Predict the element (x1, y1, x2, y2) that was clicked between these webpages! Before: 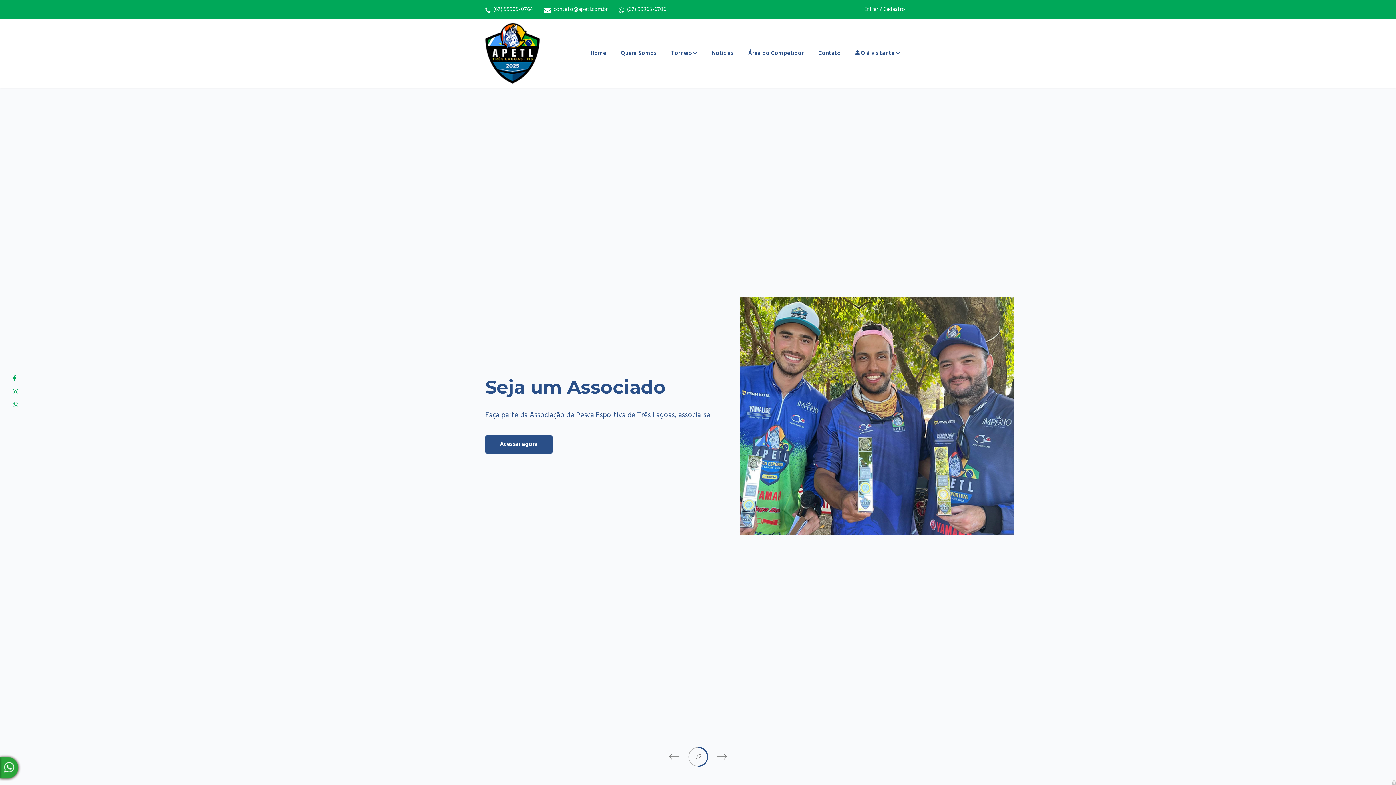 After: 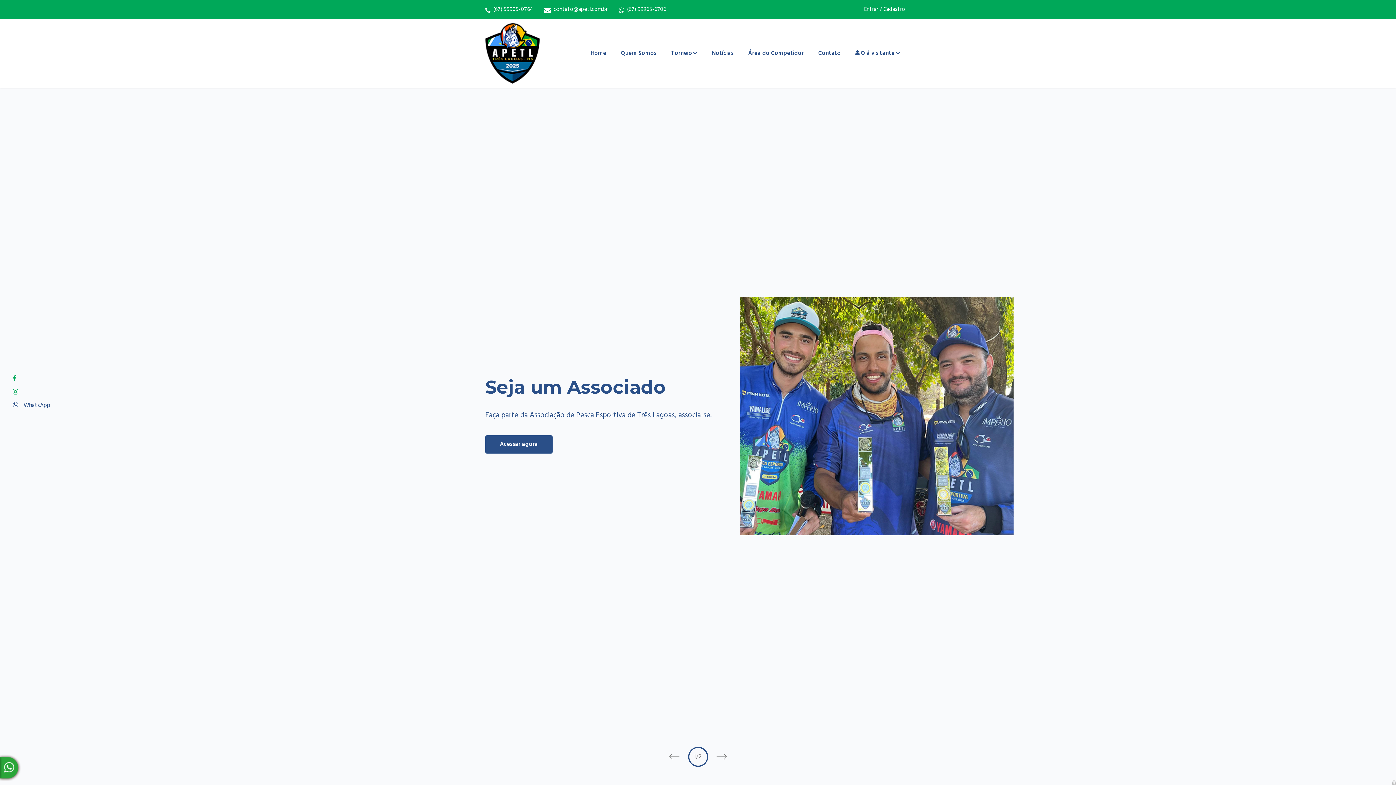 Action: bbox: (10, 399, 20, 412)